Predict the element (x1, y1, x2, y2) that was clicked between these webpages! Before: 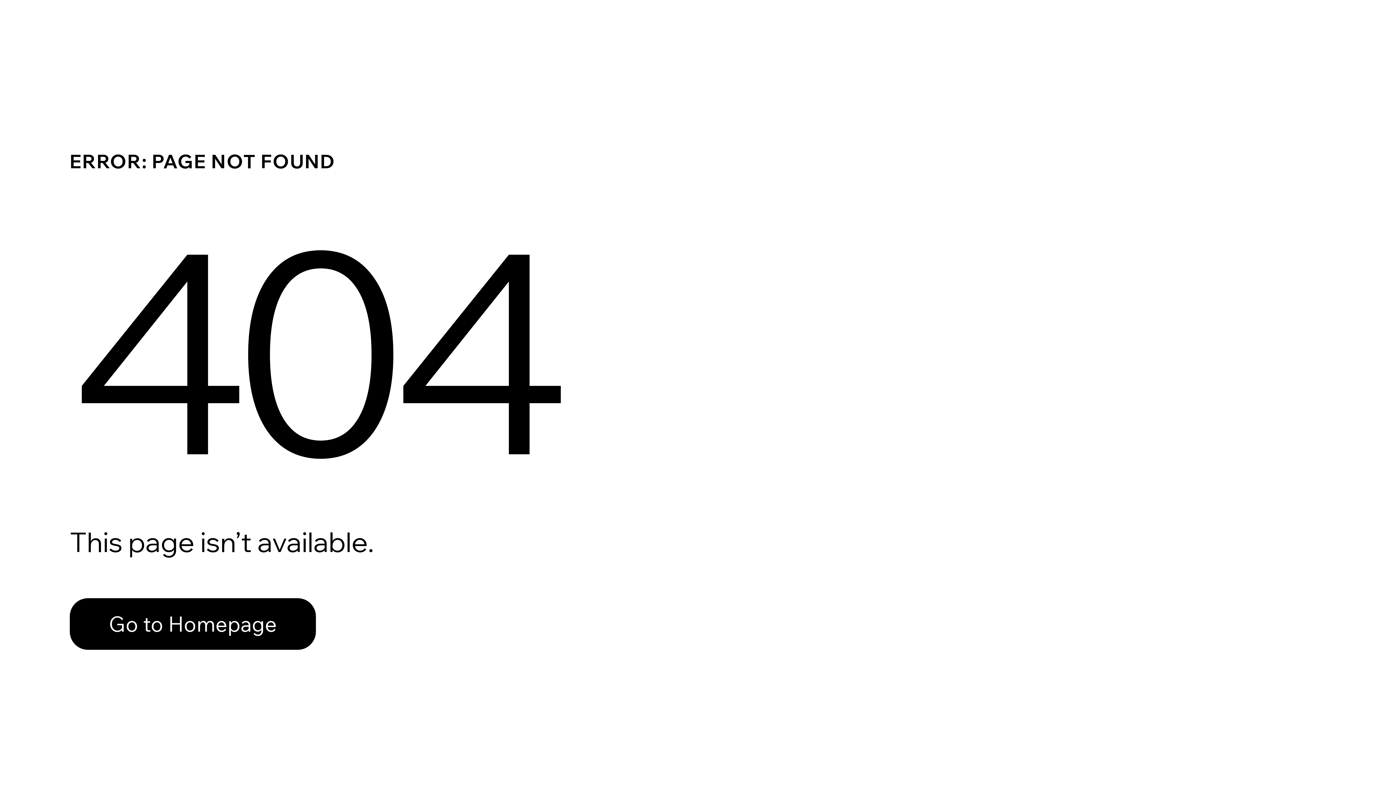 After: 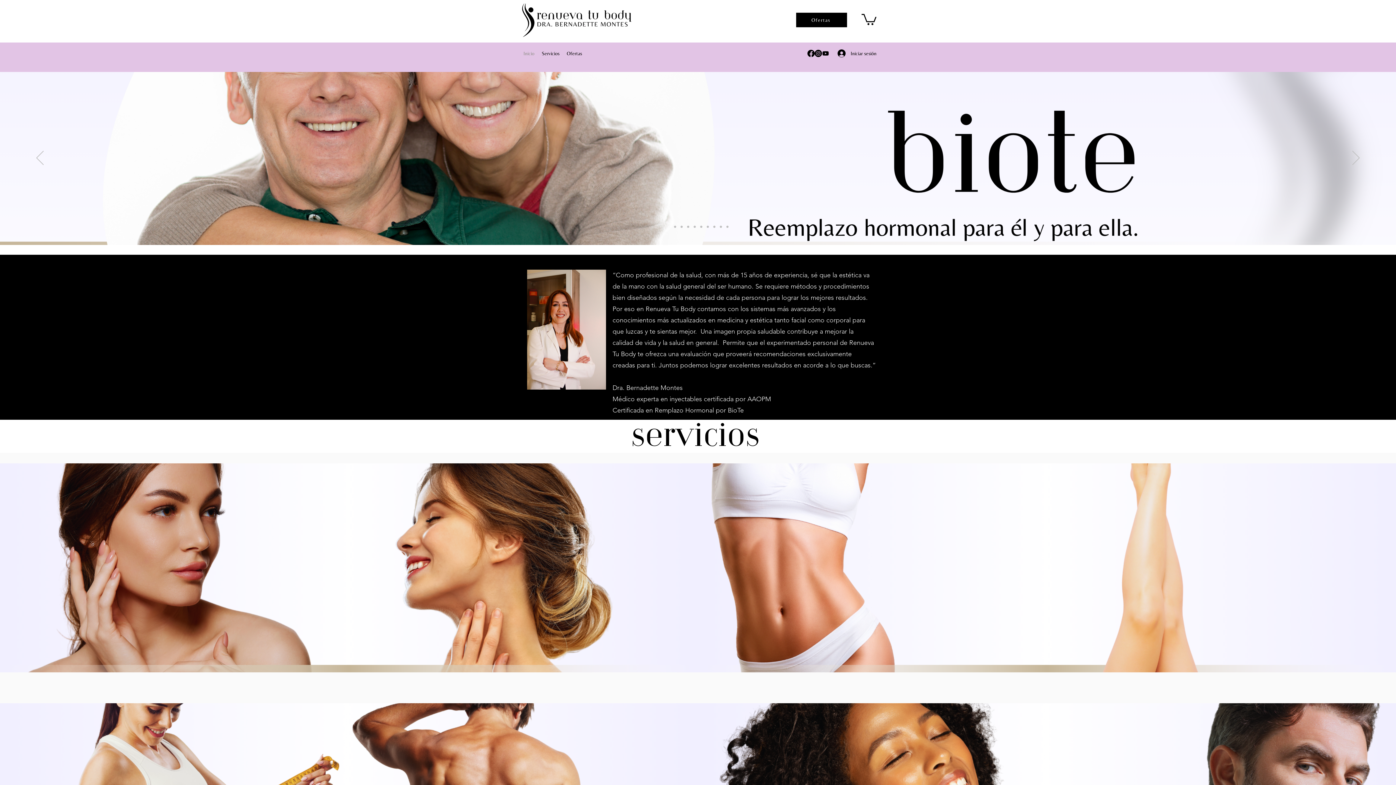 Action: label: Go to Homepage bbox: (69, 582, 768, 659)